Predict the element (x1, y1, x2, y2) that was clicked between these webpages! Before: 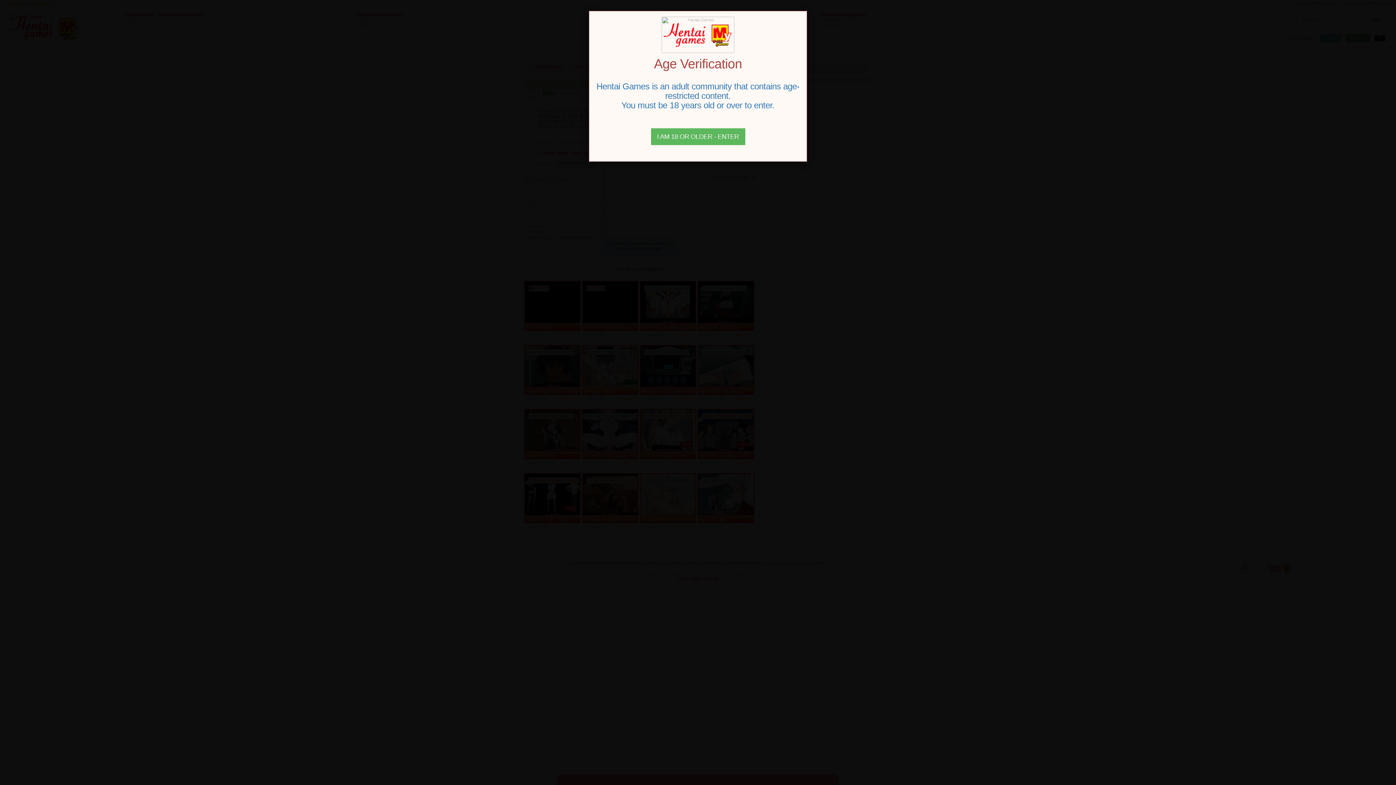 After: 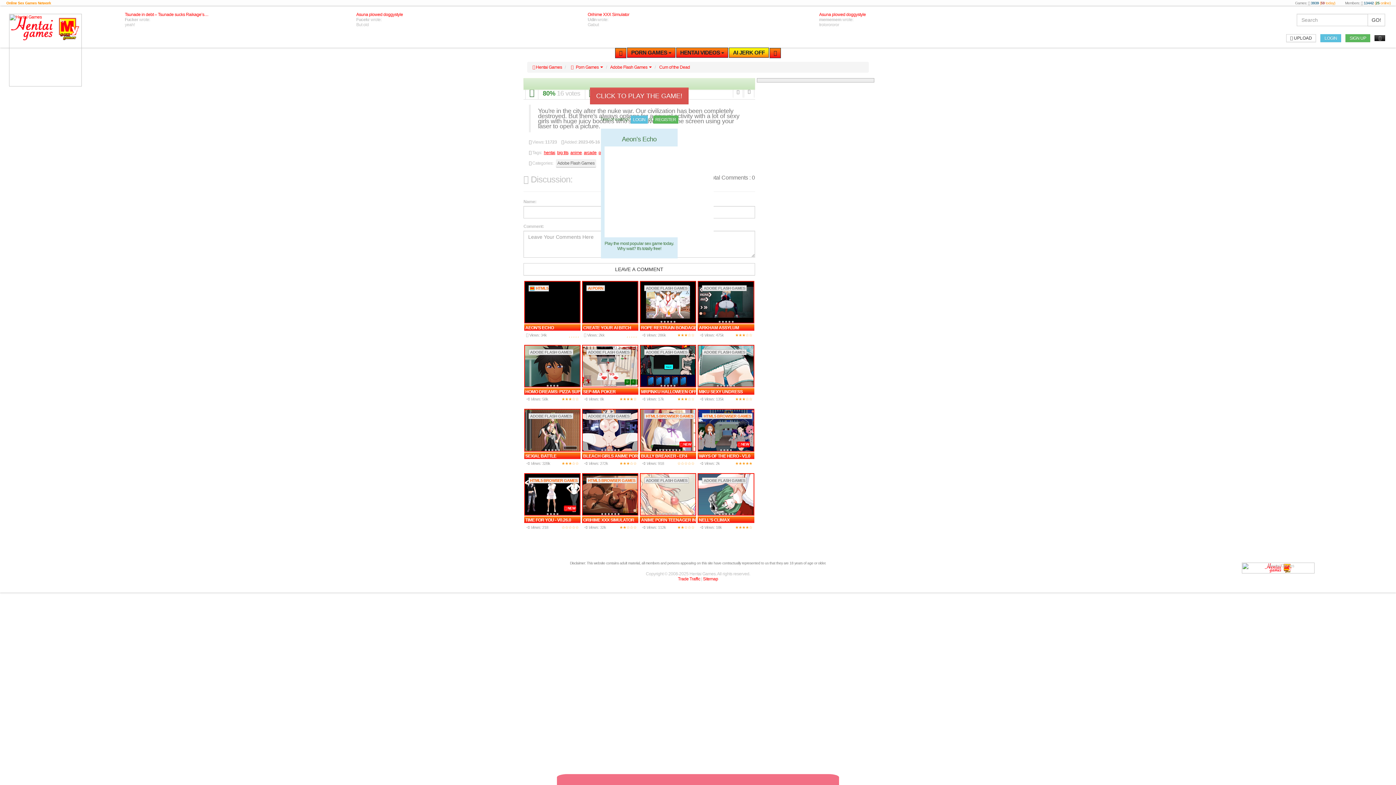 Action: label: Close bbox: (651, 128, 745, 145)